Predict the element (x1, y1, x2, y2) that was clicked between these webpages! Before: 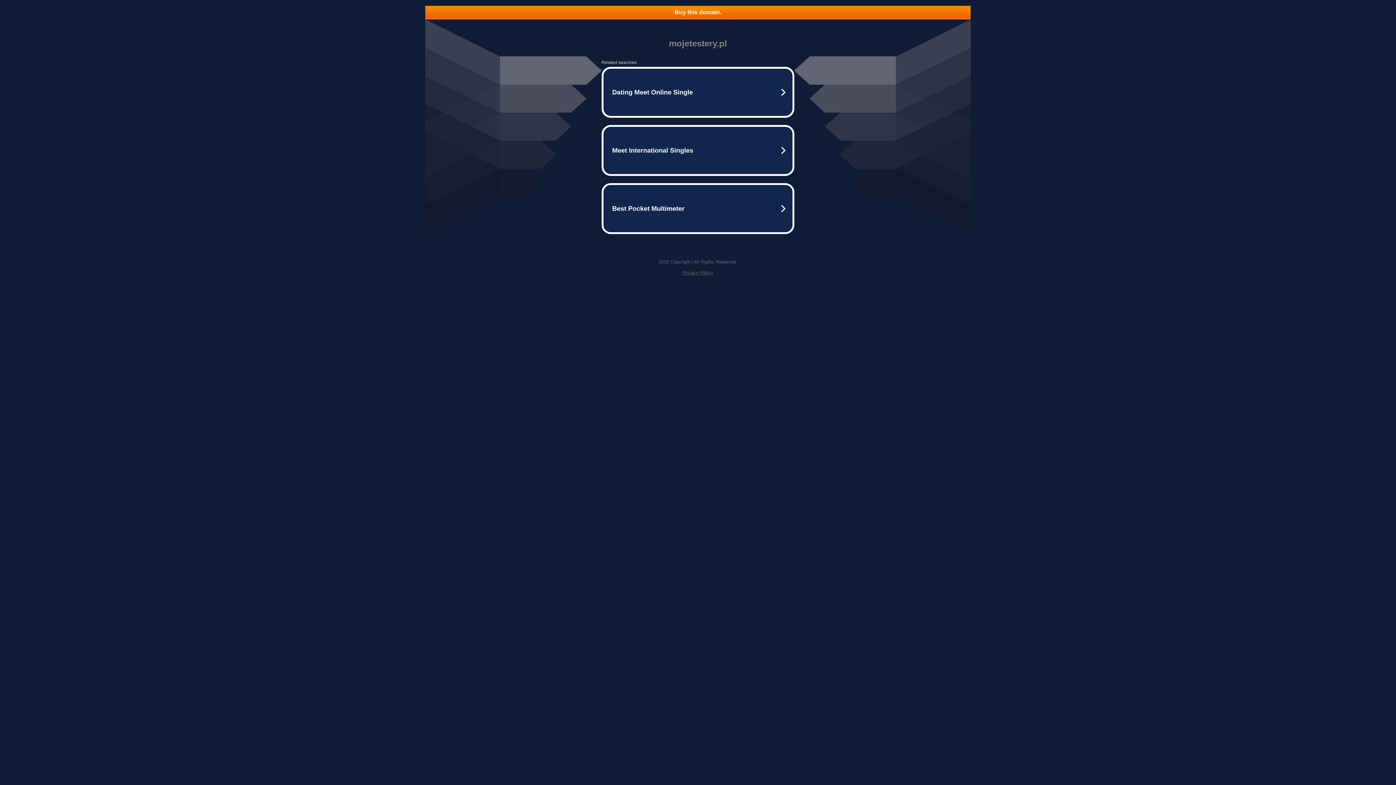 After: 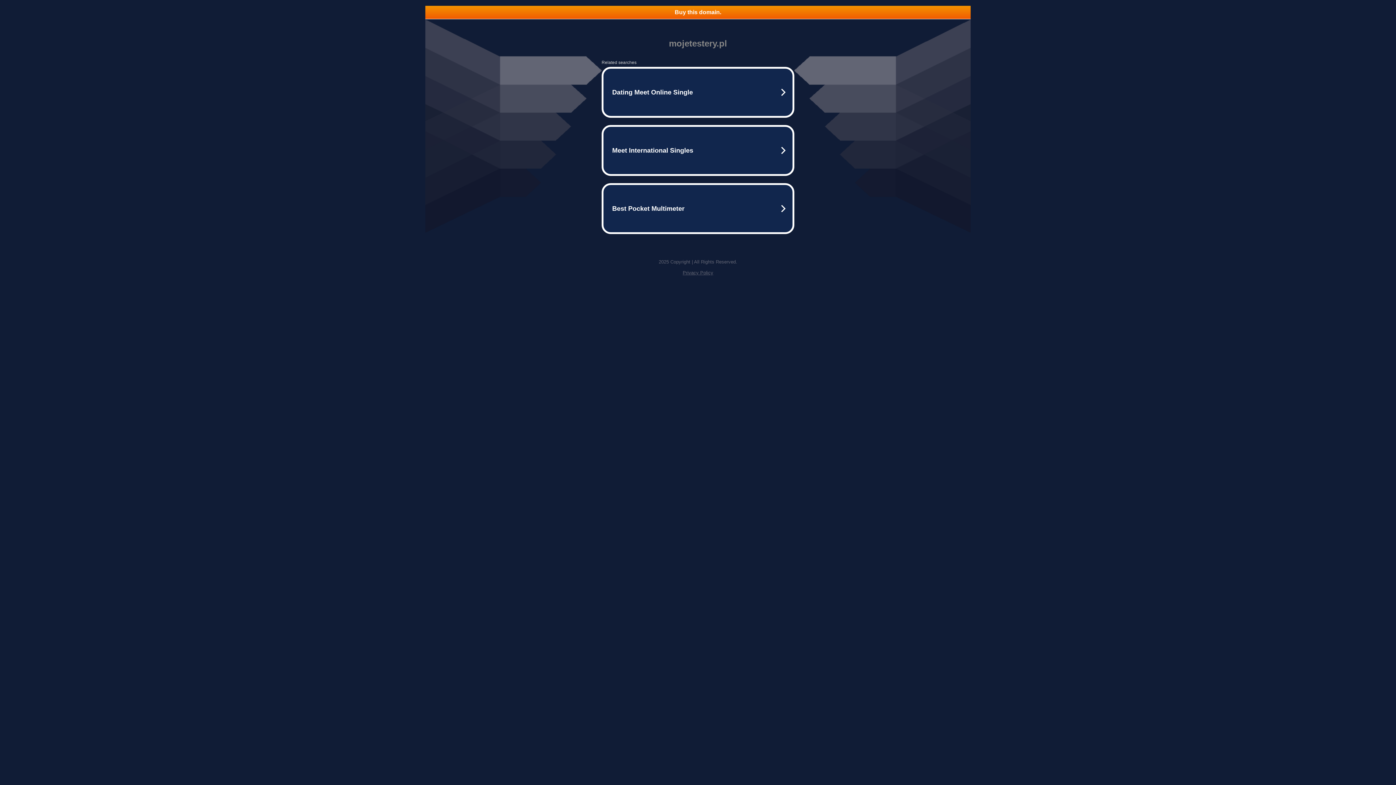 Action: label: Privacy Policy bbox: (682, 270, 713, 275)